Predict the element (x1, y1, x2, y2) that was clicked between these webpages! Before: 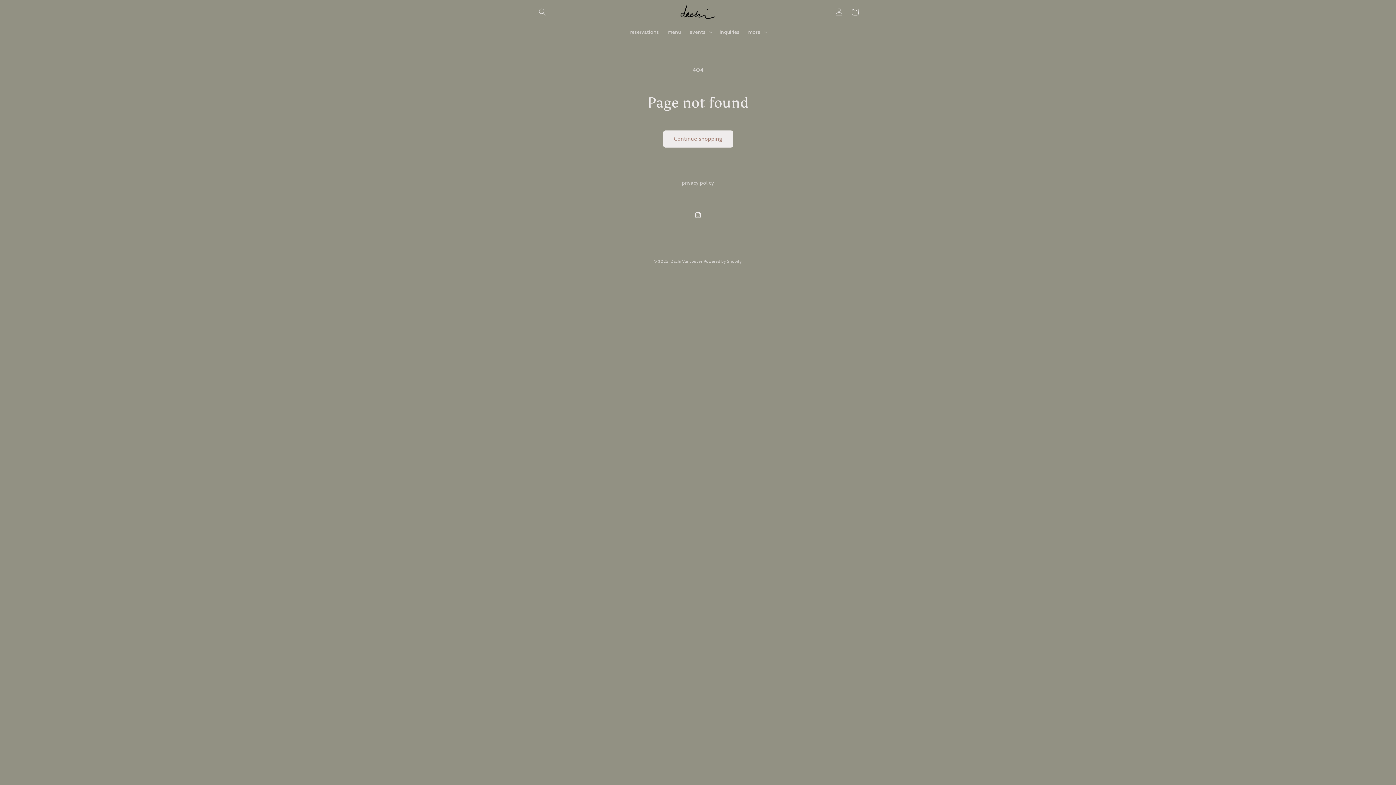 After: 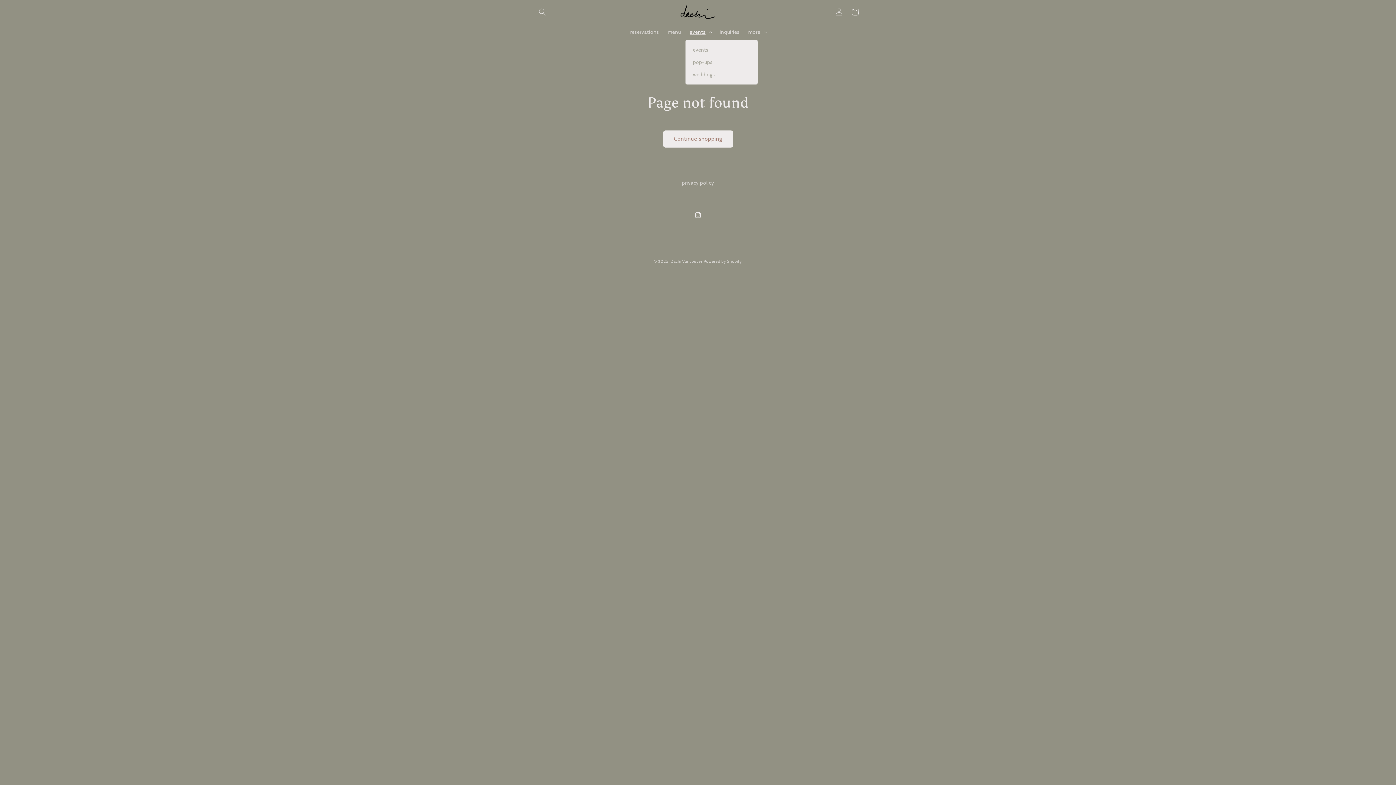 Action: bbox: (685, 24, 715, 39) label: events